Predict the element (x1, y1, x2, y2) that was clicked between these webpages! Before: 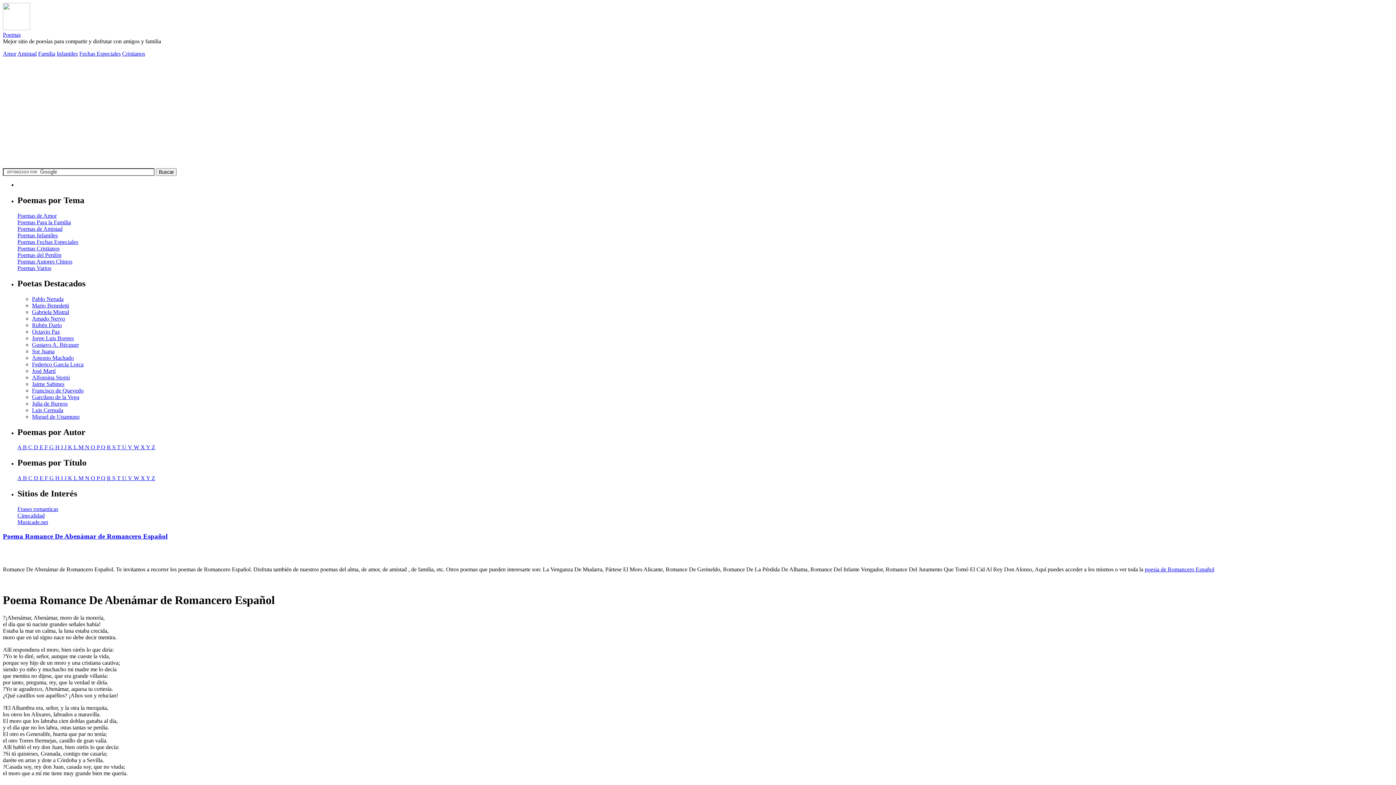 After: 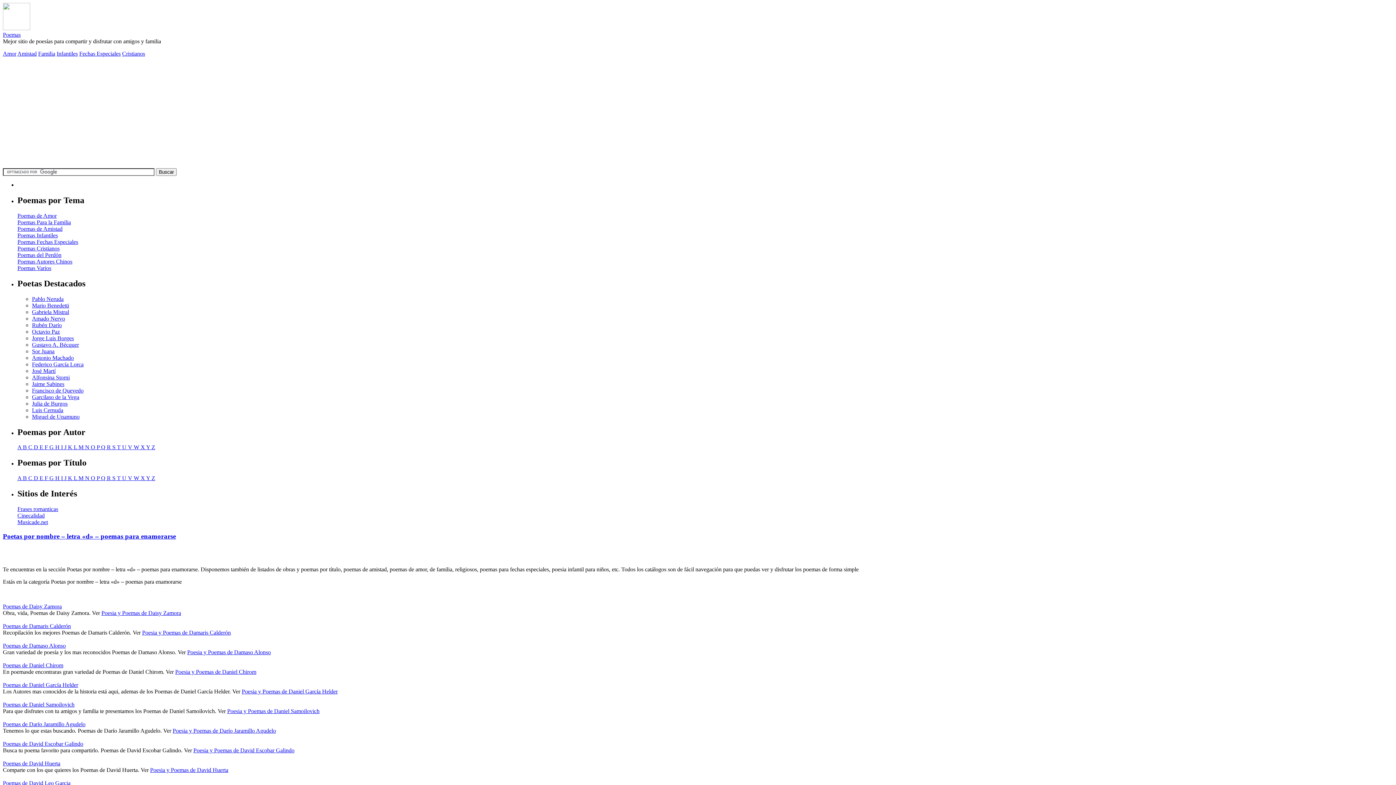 Action: bbox: (33, 444, 39, 450) label: D 